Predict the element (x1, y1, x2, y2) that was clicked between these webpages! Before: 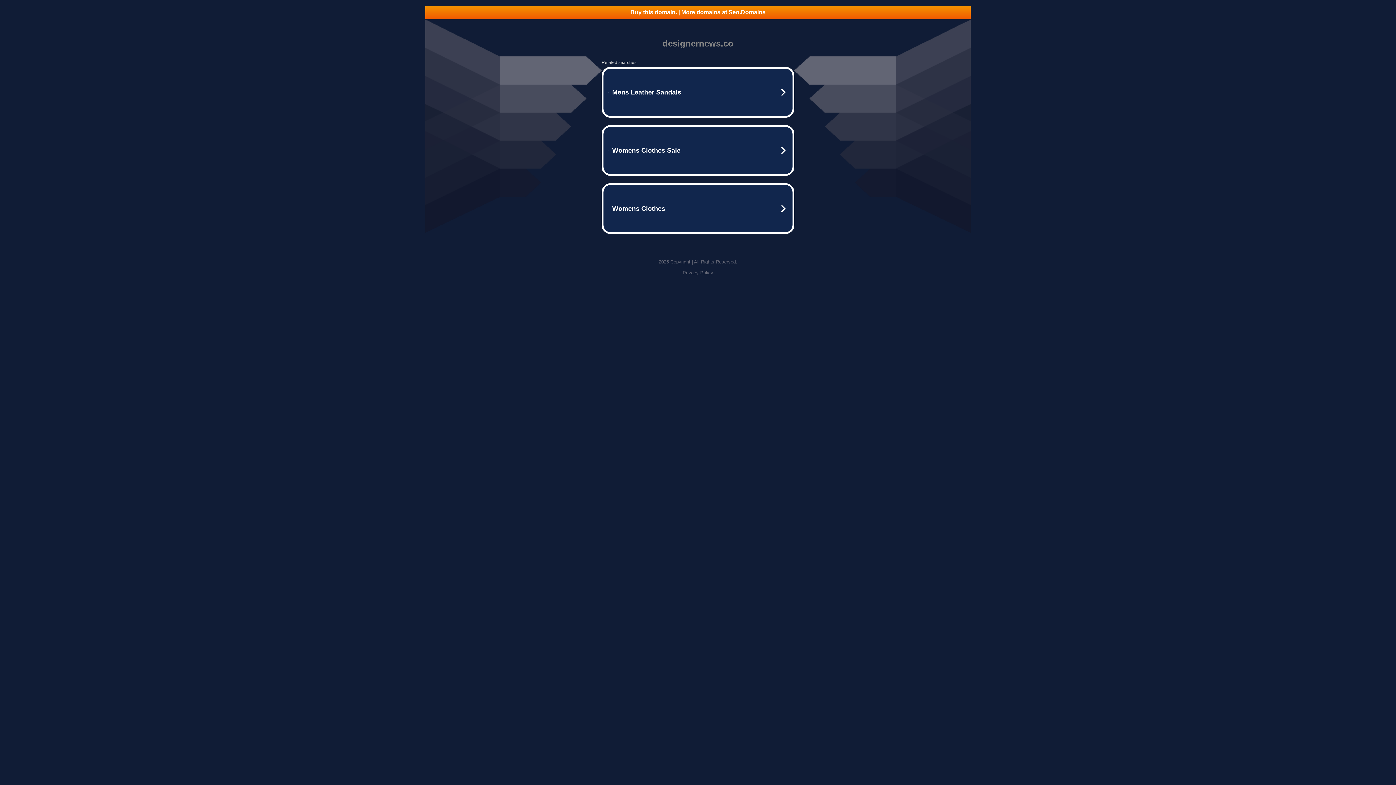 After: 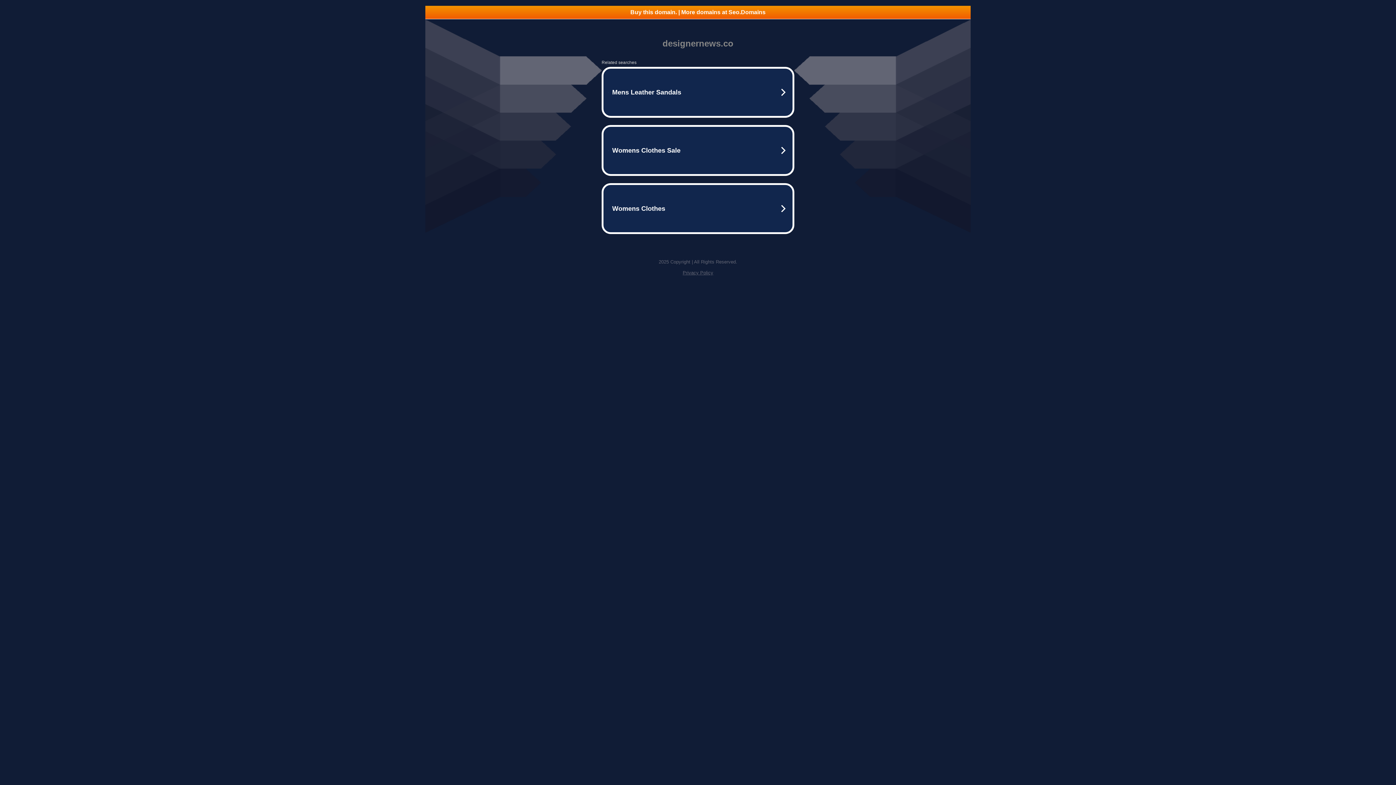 Action: label: Buy this domain. | More domains at Seo.Domains bbox: (425, 5, 970, 18)